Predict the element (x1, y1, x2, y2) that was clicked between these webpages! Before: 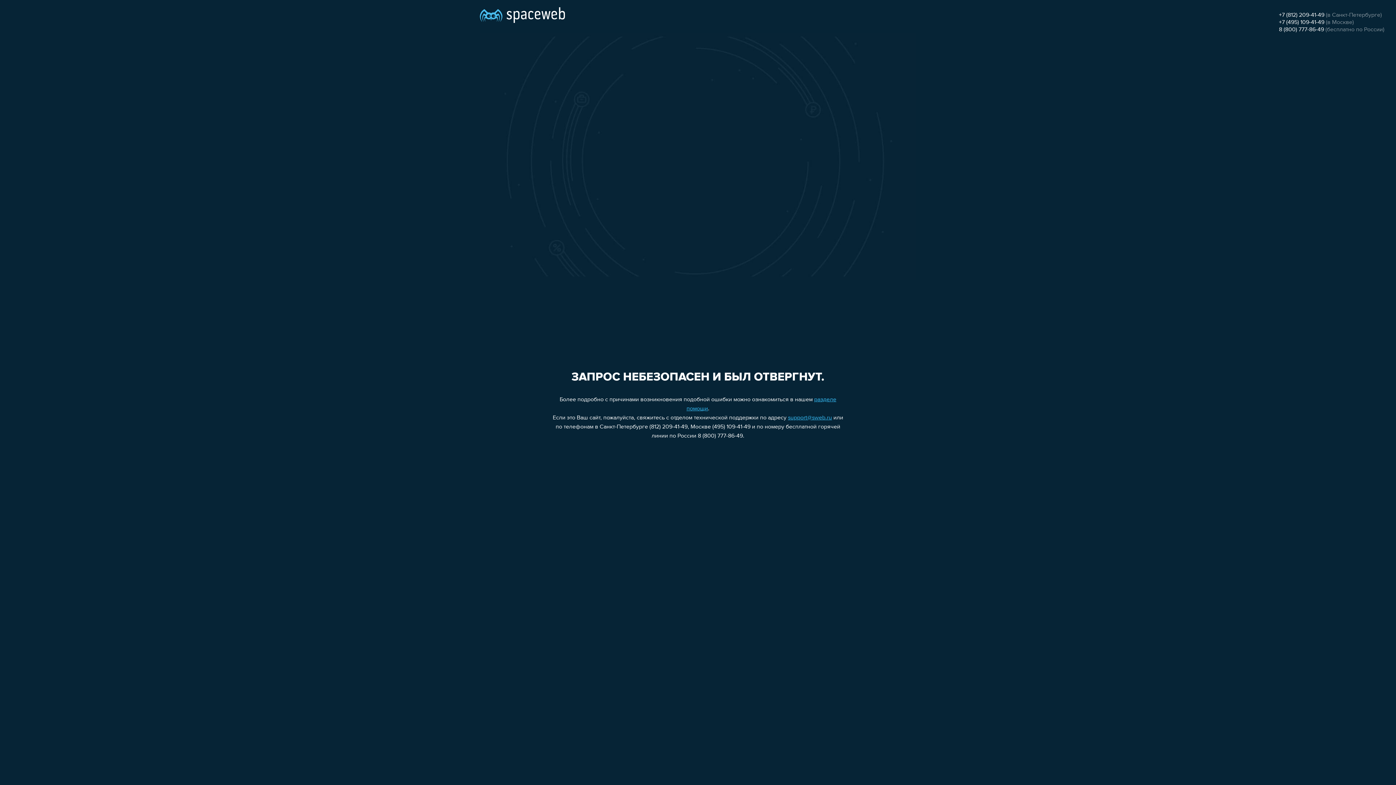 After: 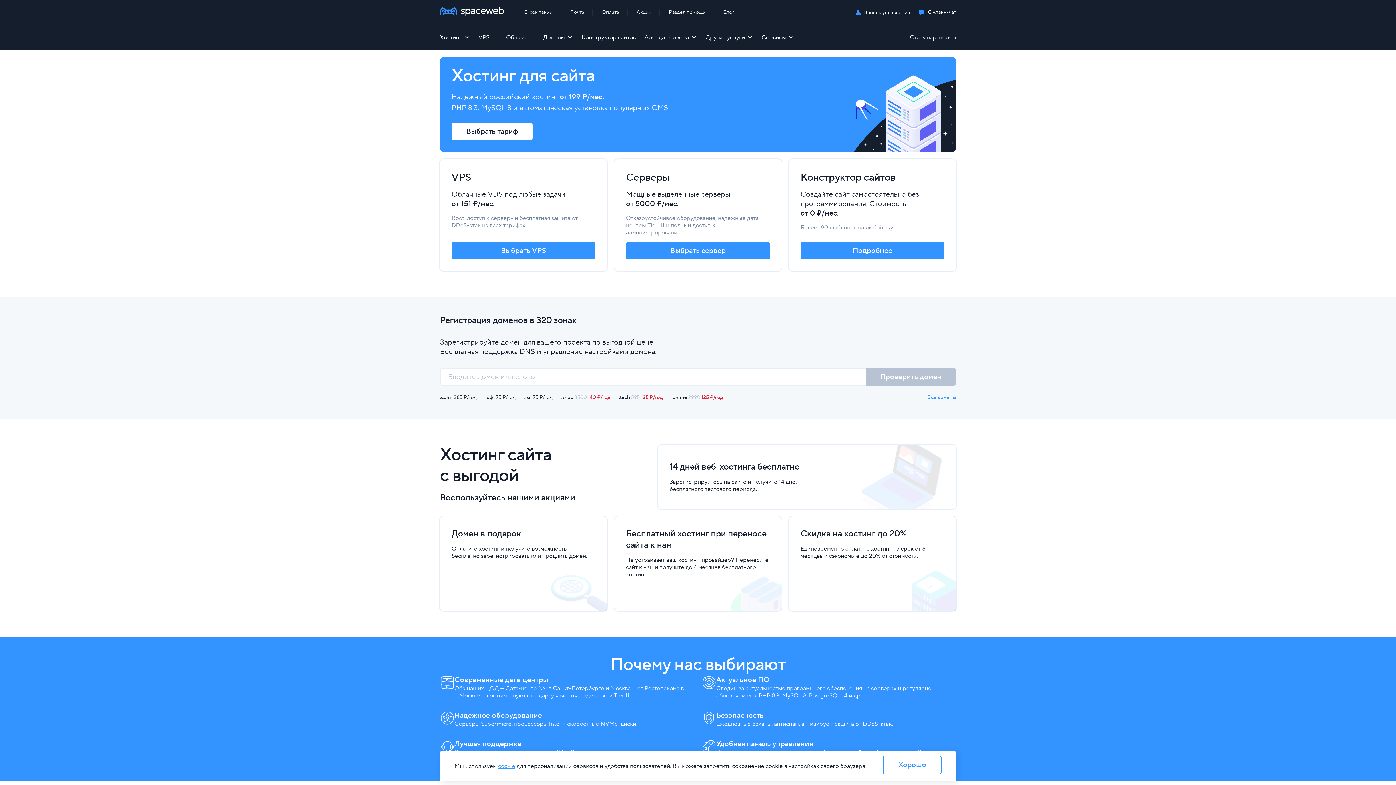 Action: bbox: (480, 0, 565, 25)